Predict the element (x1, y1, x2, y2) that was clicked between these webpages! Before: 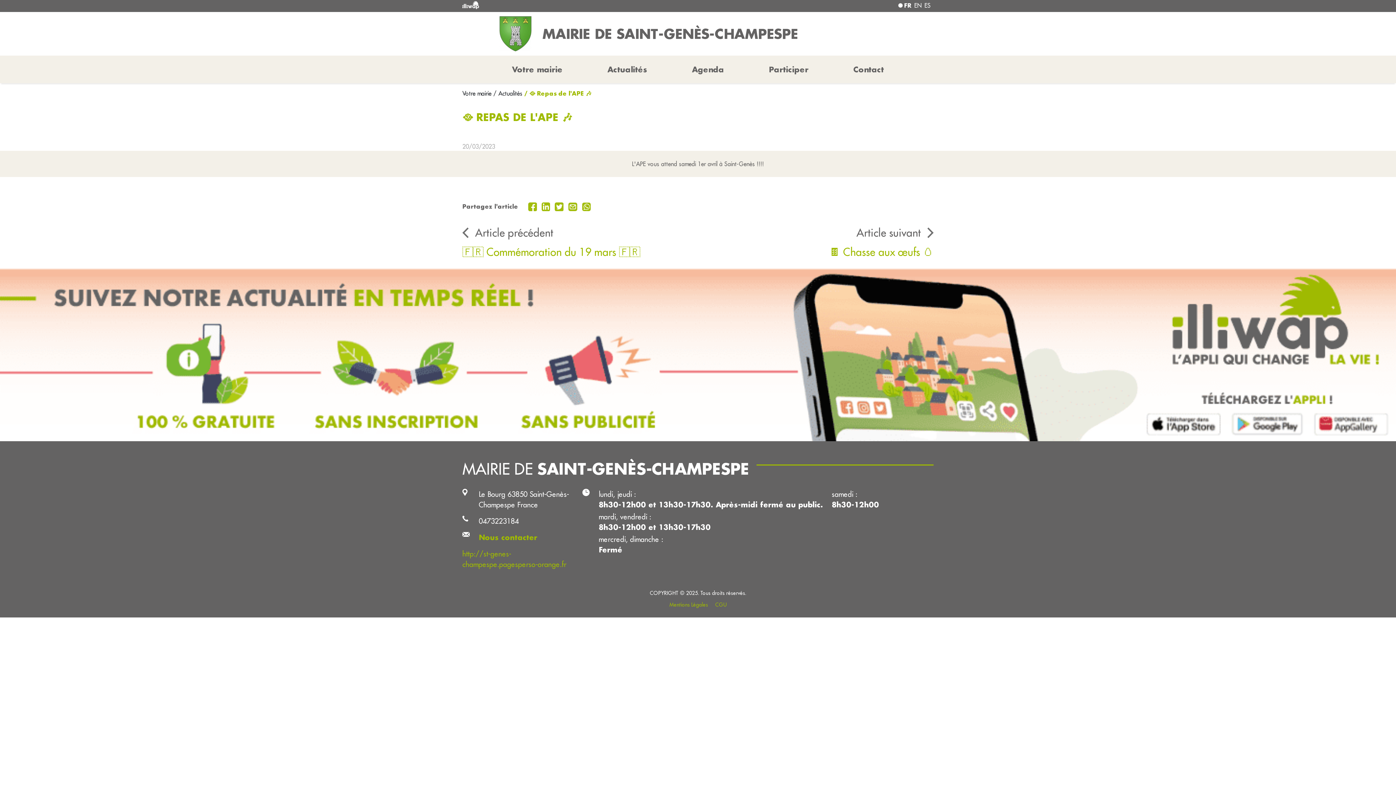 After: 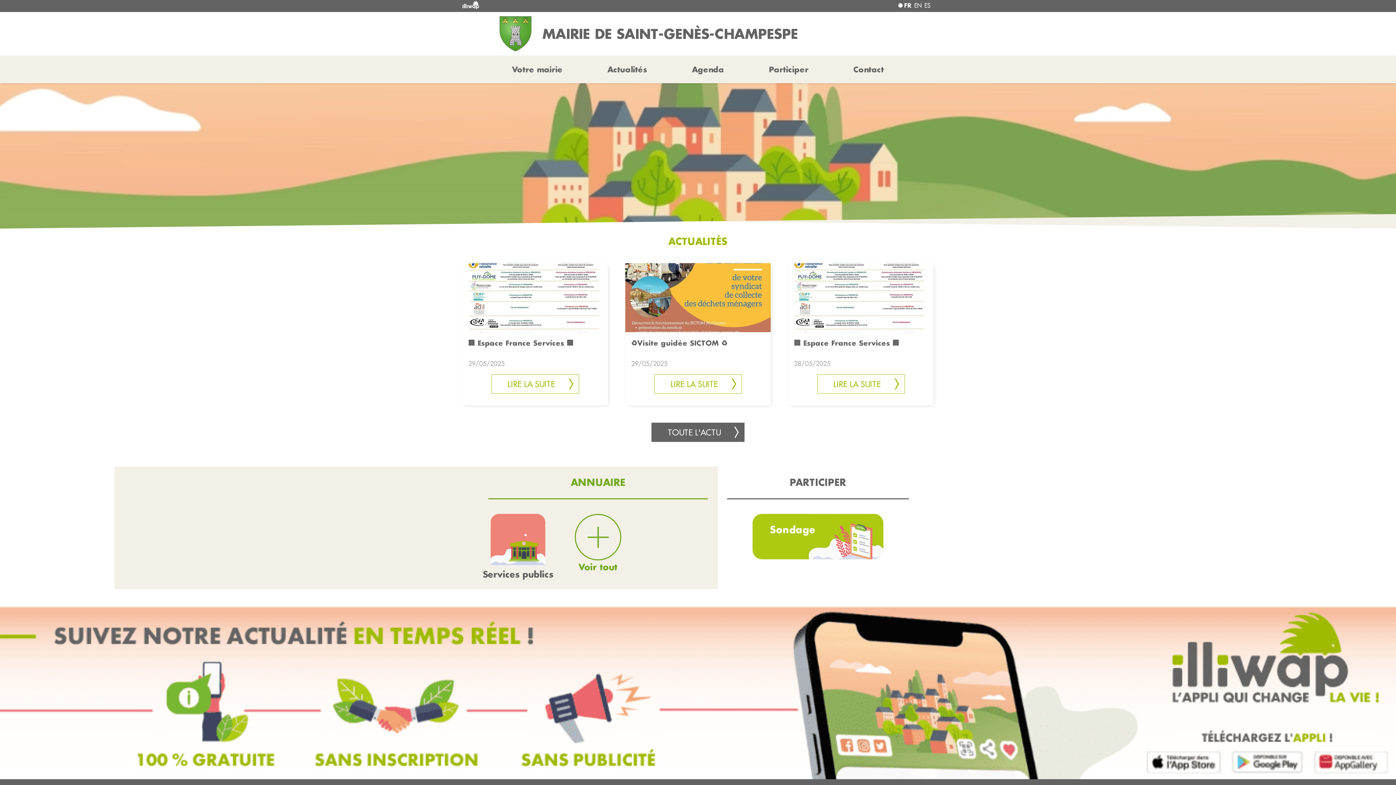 Action: label: MAIRIE DE SAINT-GENÈS-CHAMPESPE bbox: (542, 24, 933, 43)